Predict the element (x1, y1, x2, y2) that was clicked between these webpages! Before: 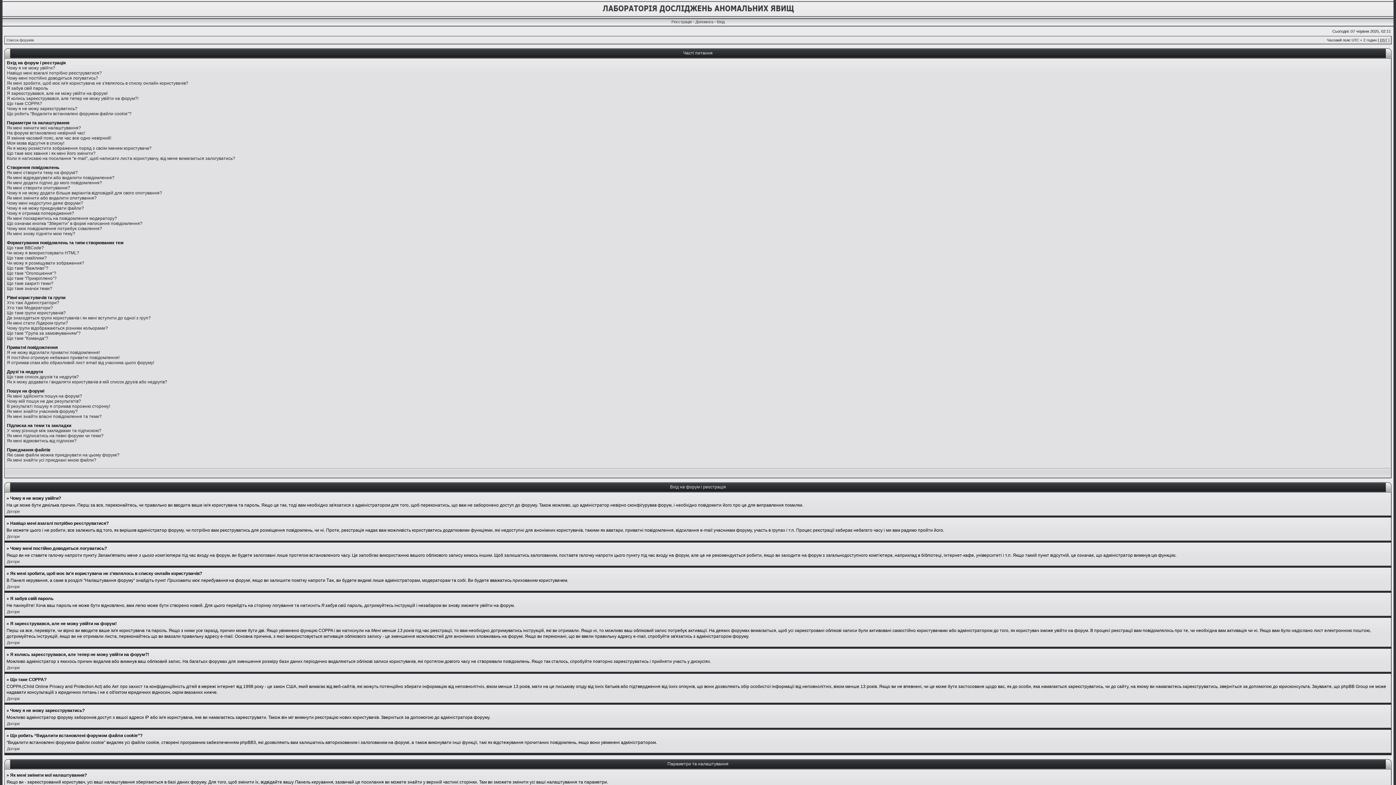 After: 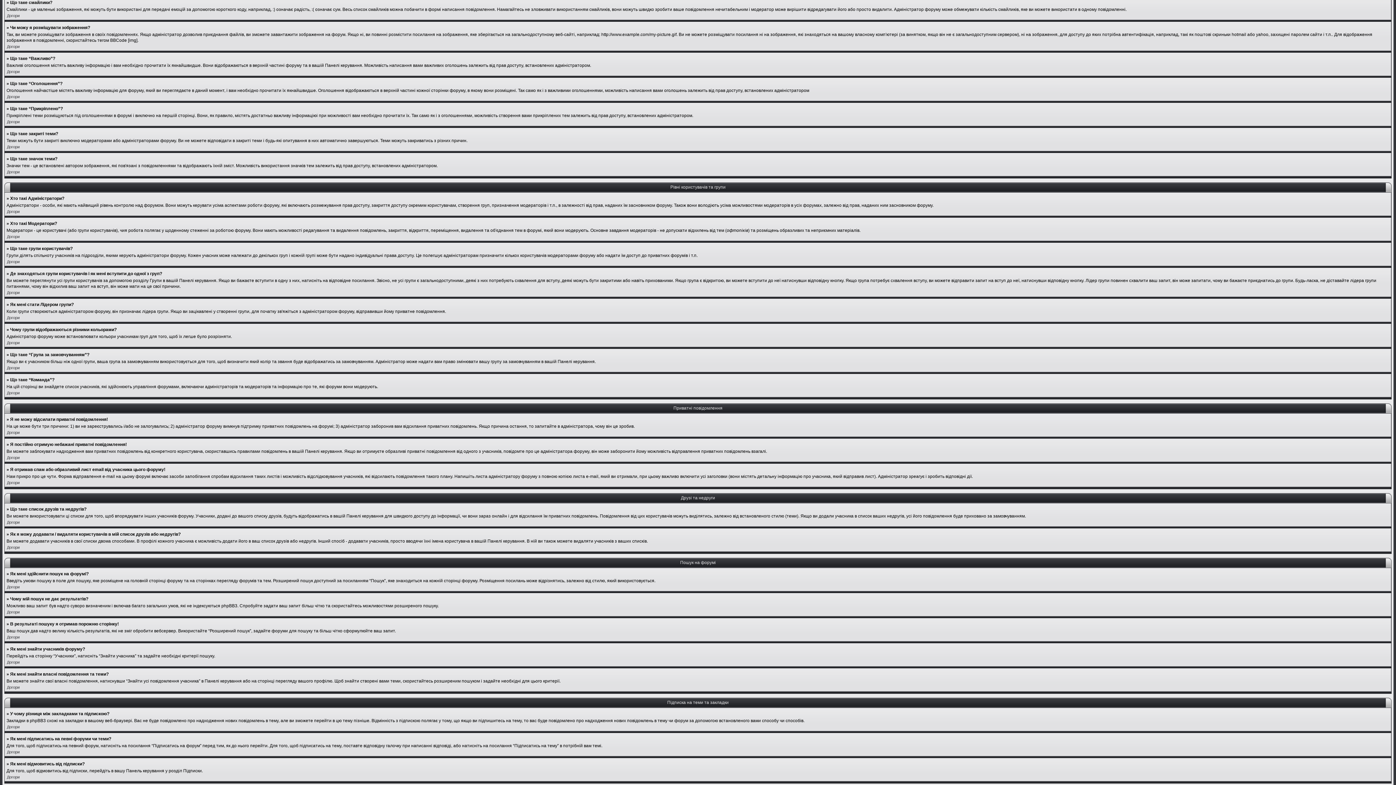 Action: label: Що таке смайлики? bbox: (6, 255, 46, 260)